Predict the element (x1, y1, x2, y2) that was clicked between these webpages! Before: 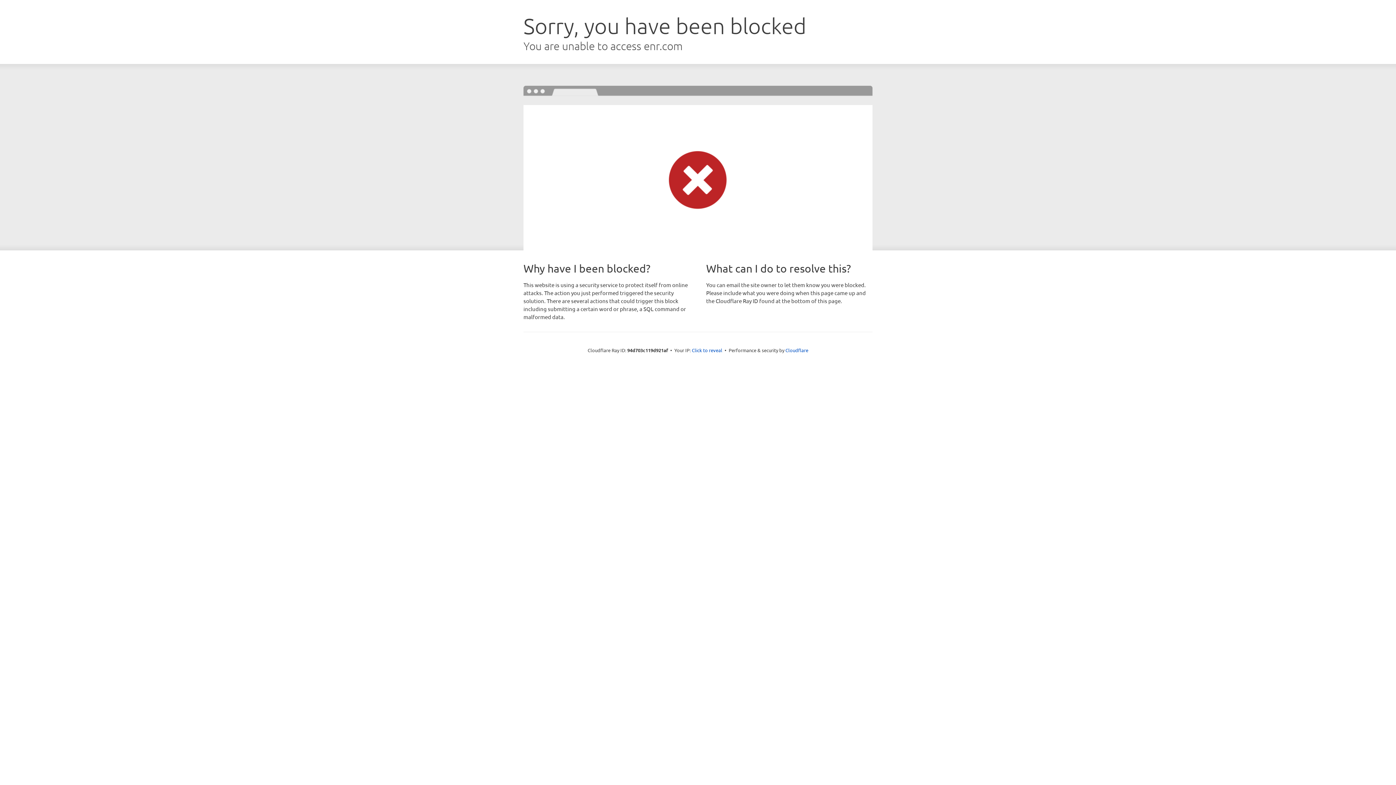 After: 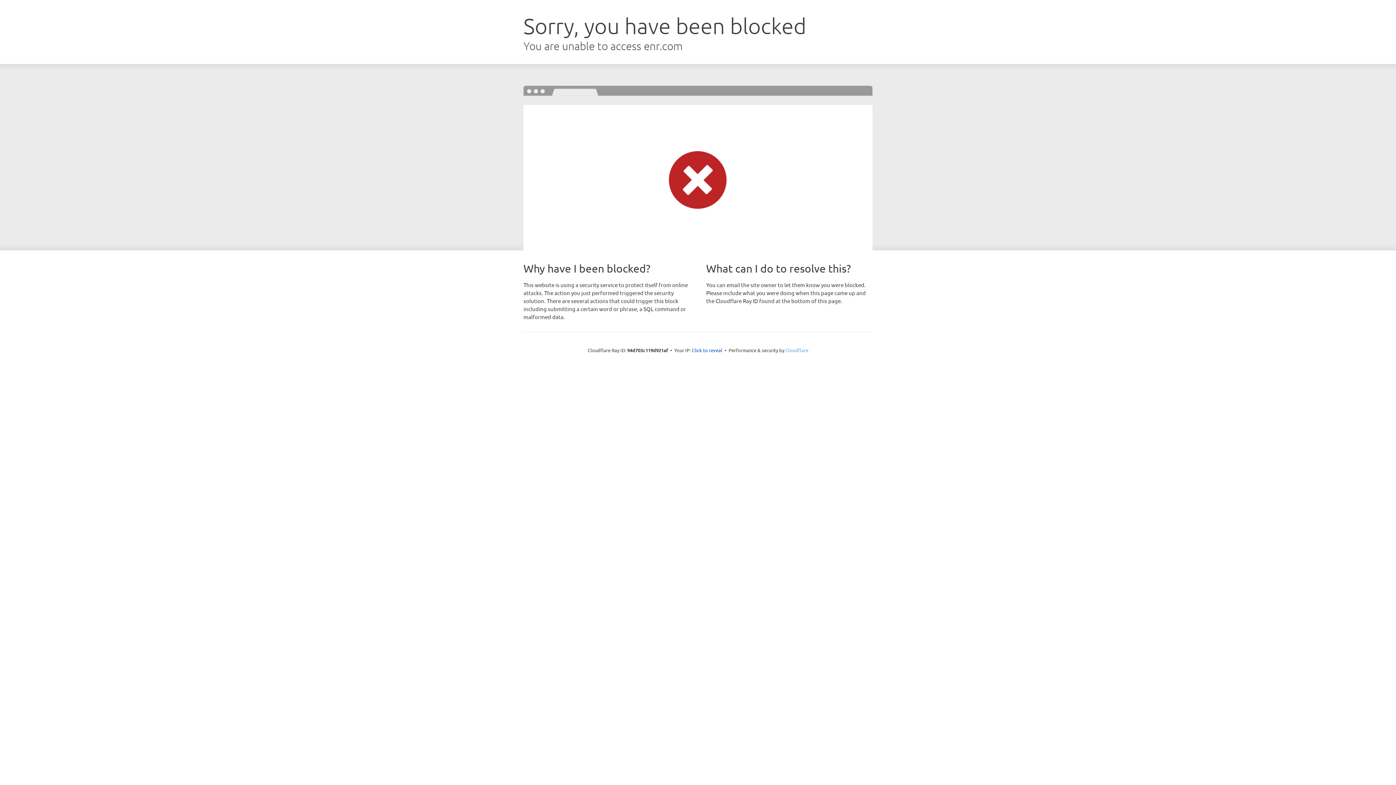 Action: bbox: (785, 347, 808, 353) label: Cloudflare